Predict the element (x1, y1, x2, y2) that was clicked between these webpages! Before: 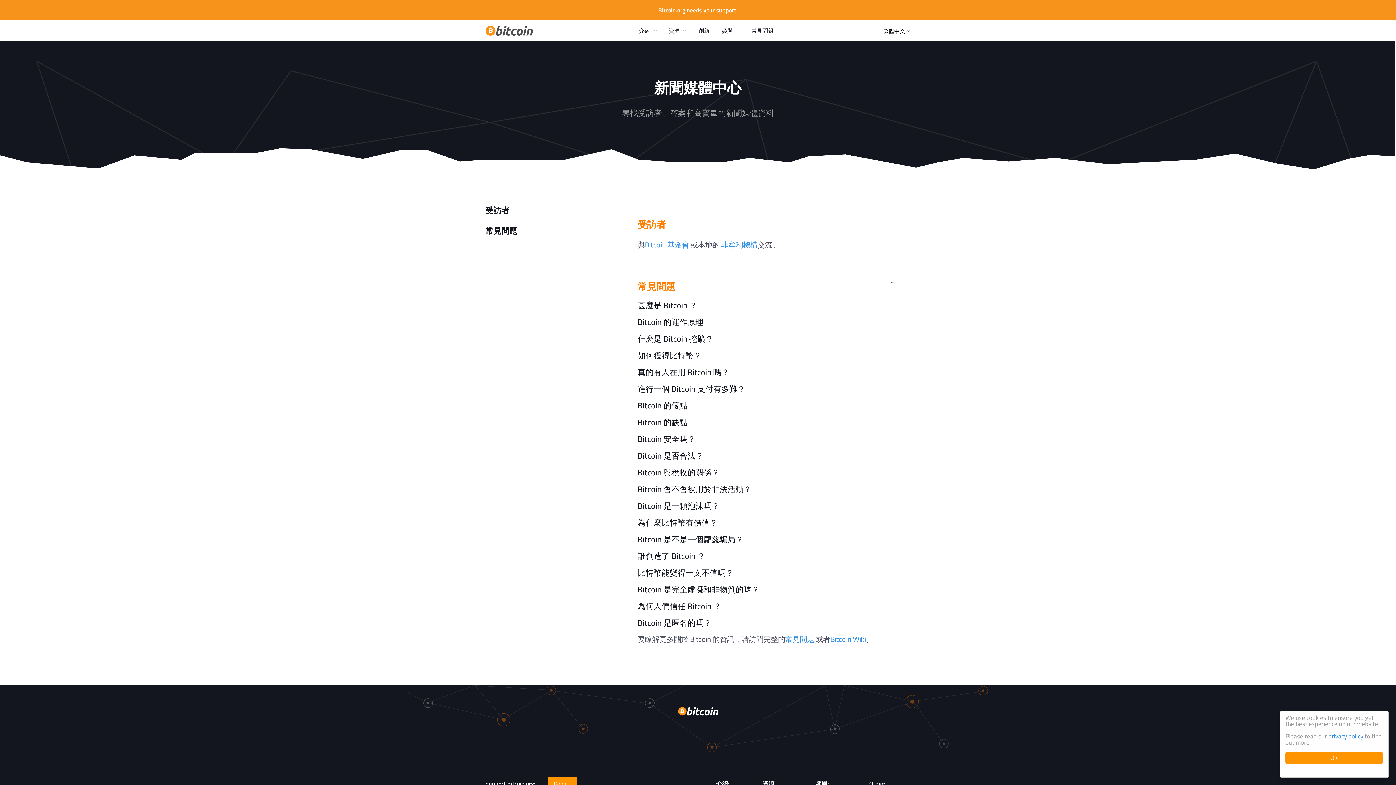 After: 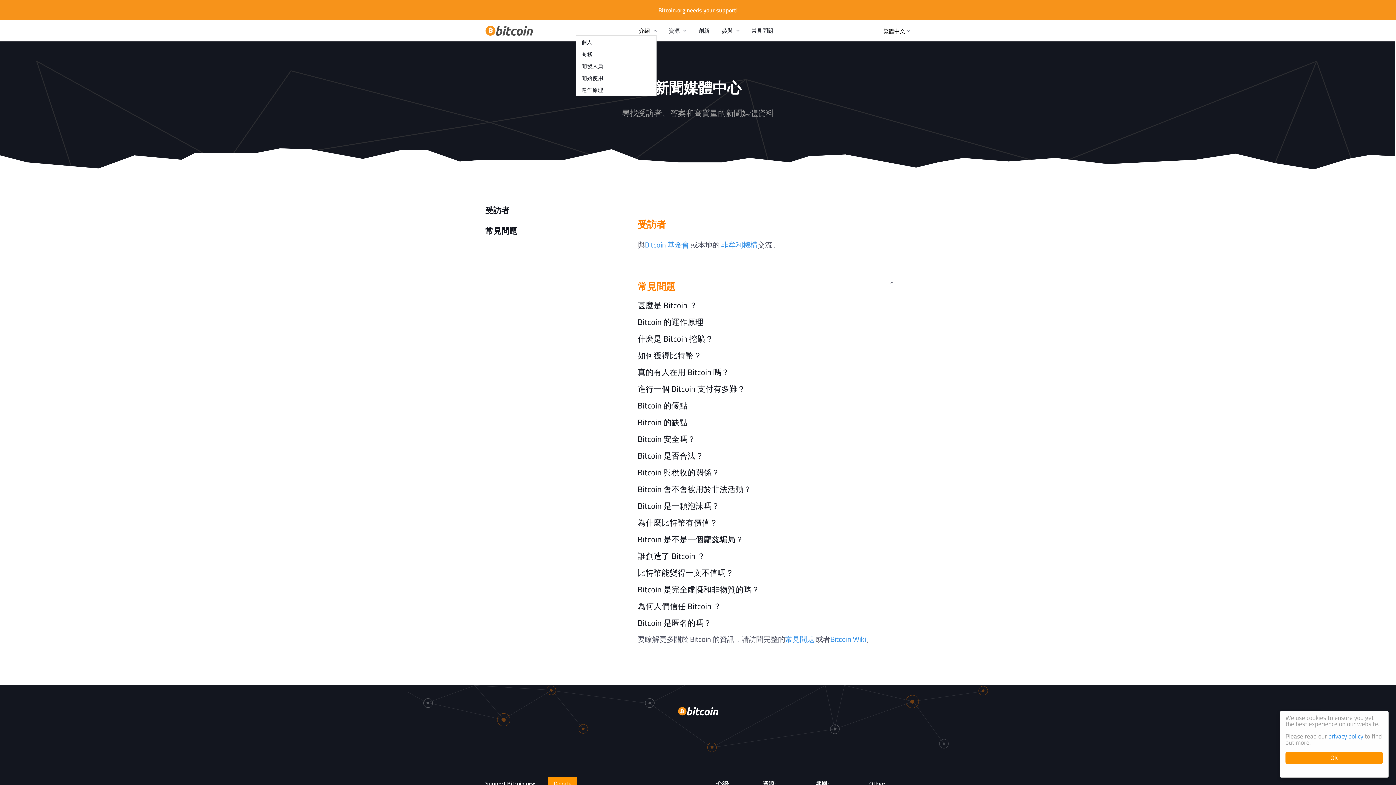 Action: bbox: (639, 26, 656, 35) label: 介紹